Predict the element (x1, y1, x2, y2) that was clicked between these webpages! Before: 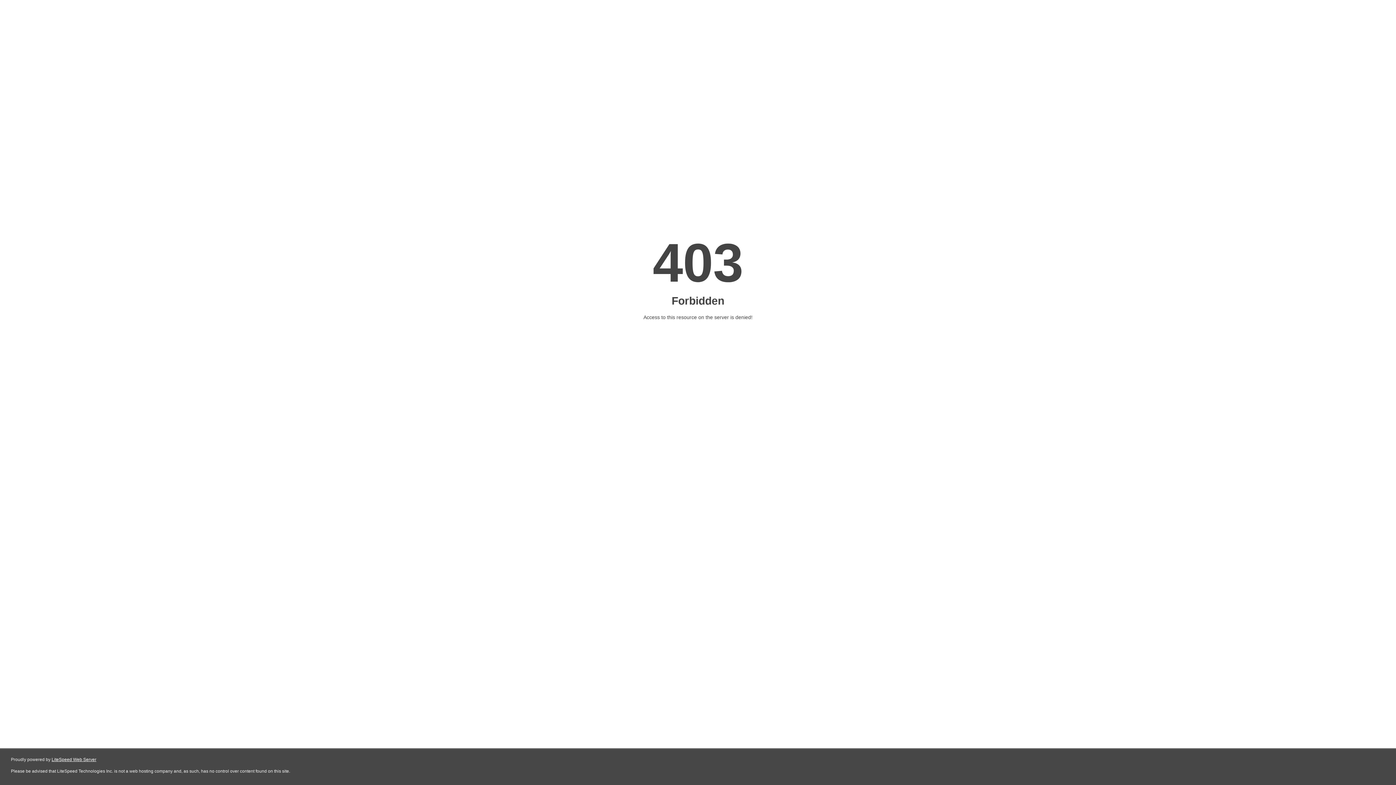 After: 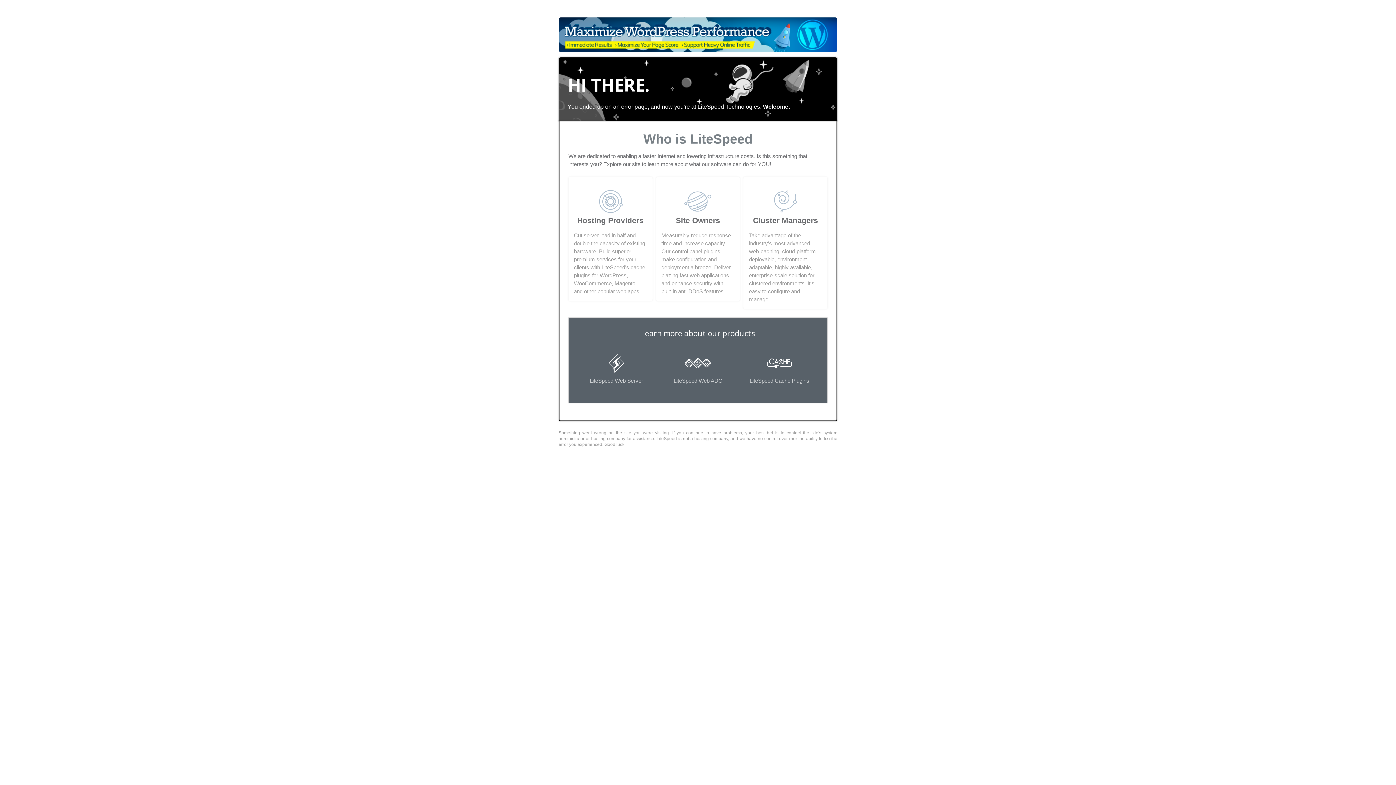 Action: label: LiteSpeed Web Server bbox: (51, 757, 96, 762)